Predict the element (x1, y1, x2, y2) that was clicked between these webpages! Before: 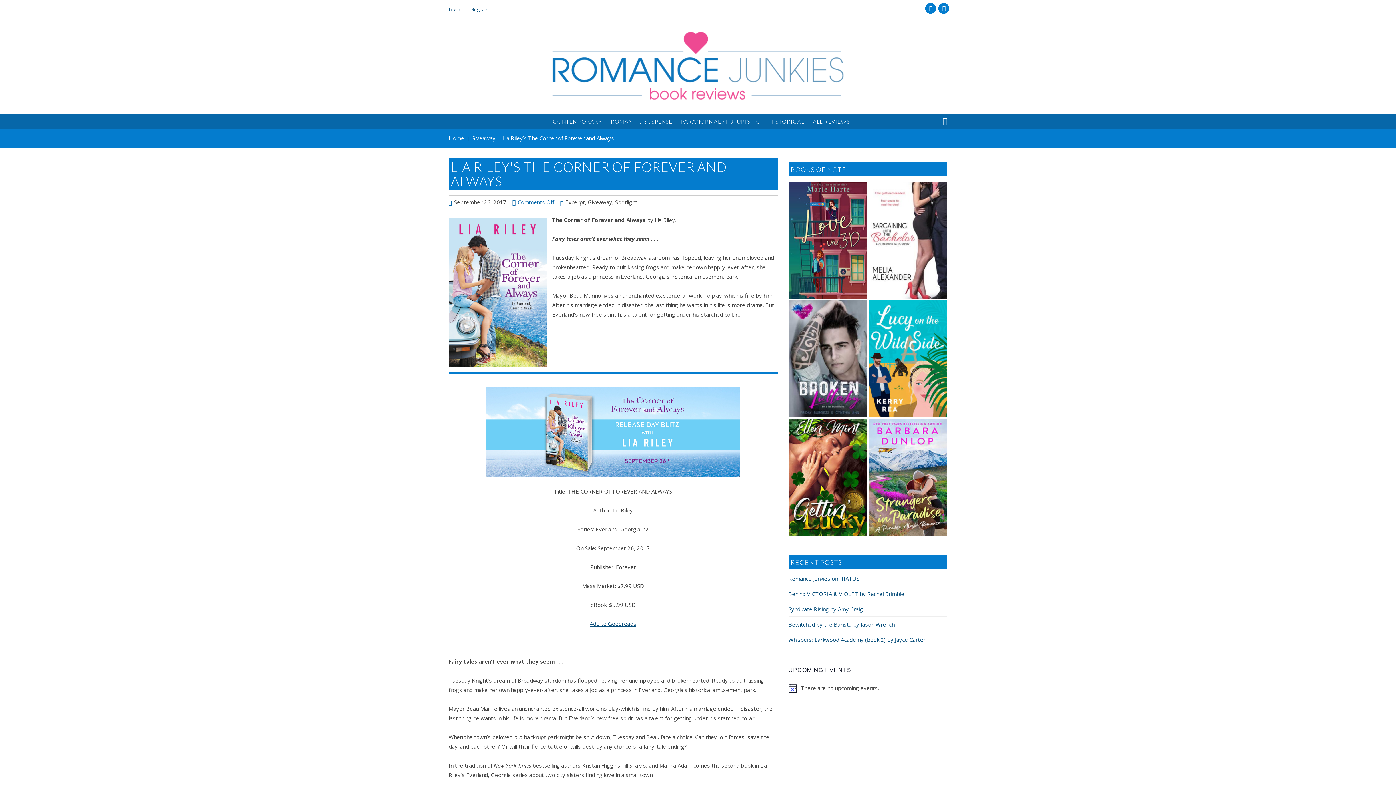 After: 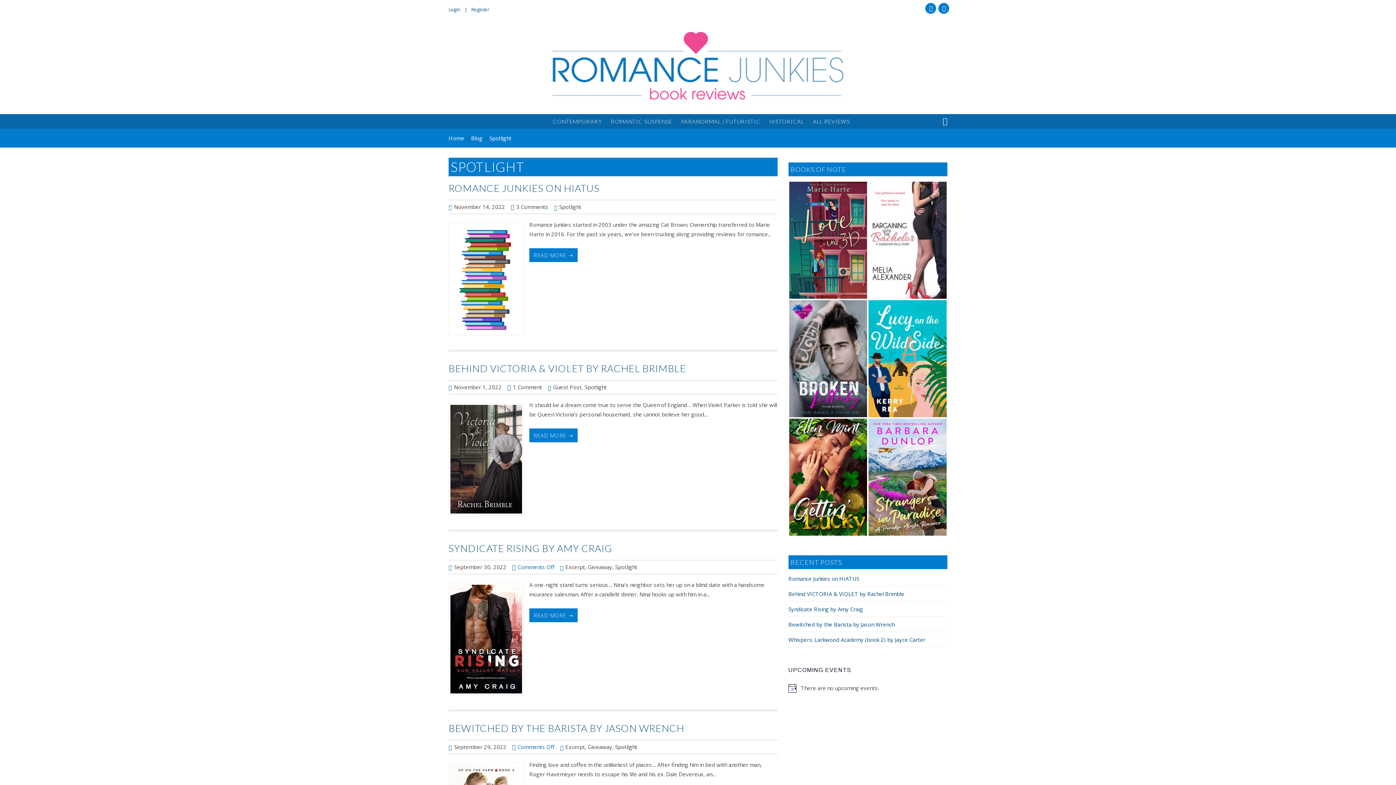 Action: label: Spotlight bbox: (615, 198, 637, 205)